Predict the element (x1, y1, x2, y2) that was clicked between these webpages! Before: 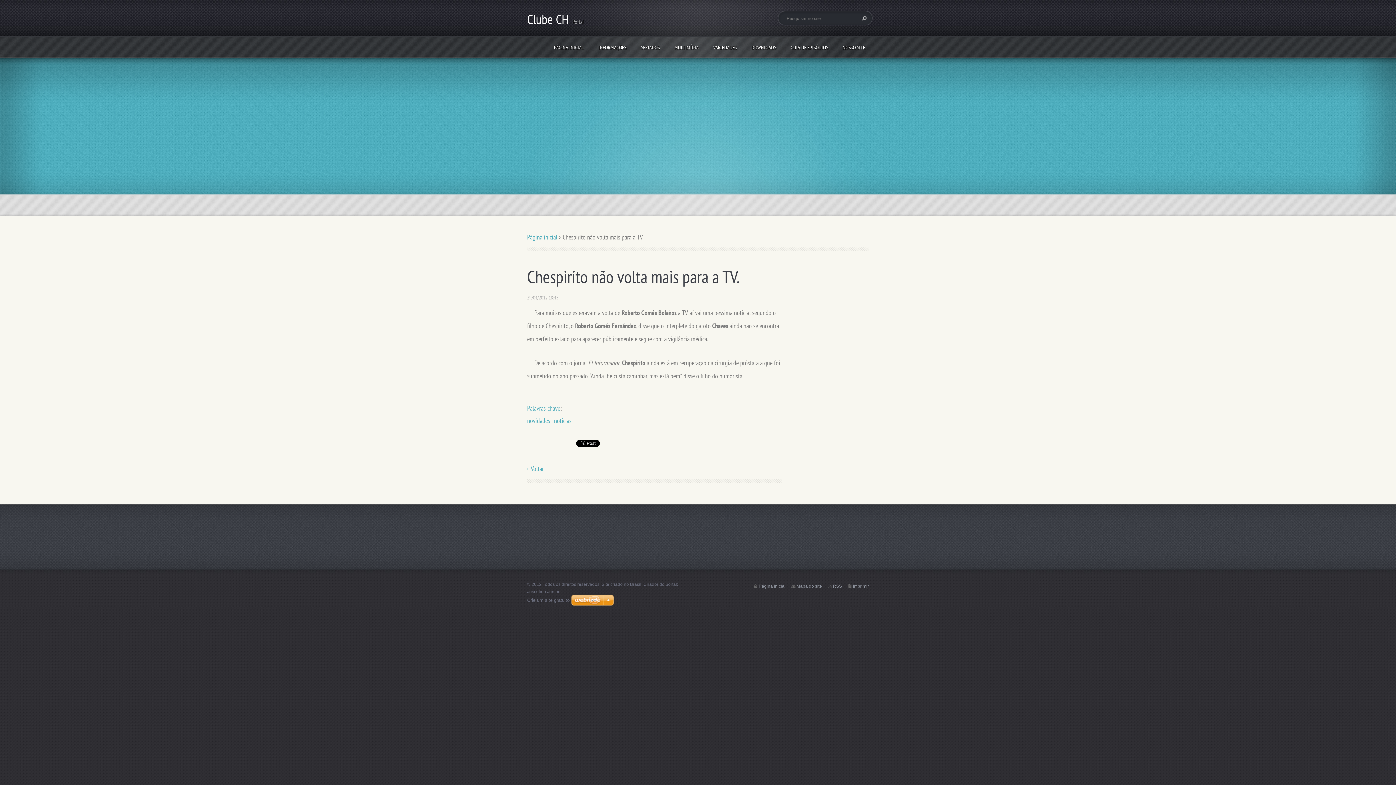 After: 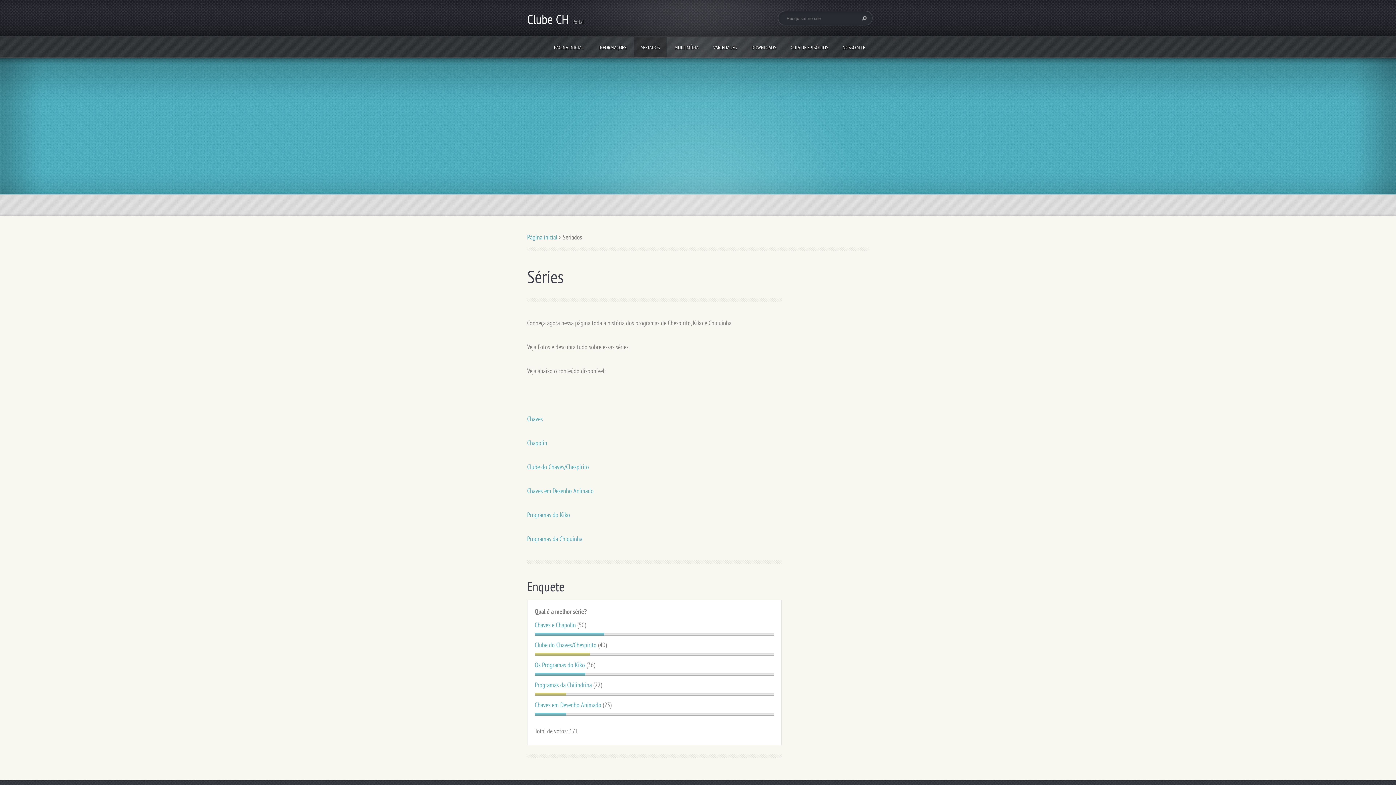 Action: label: SERIADOS bbox: (633, 36, 667, 57)